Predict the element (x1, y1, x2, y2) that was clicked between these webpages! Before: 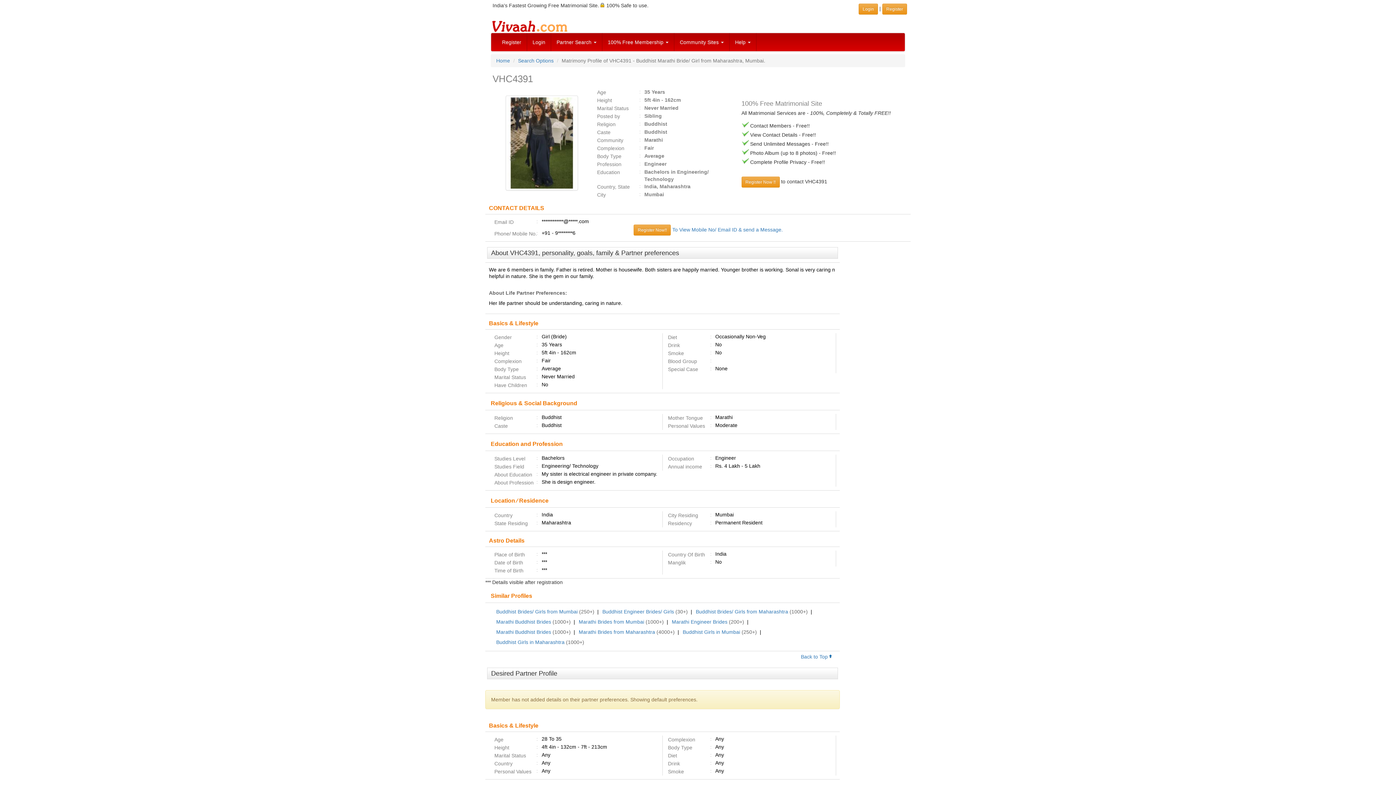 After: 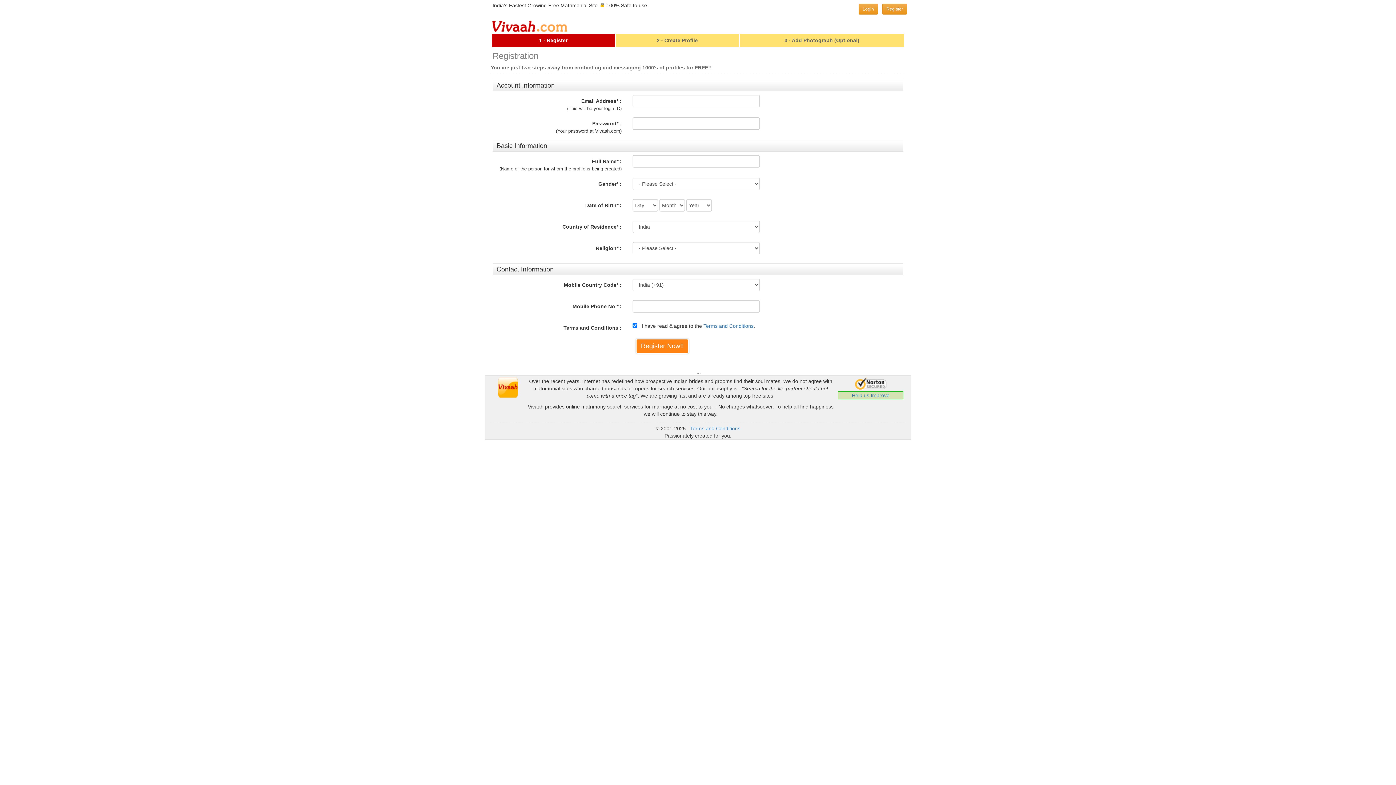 Action: label: Register Now !! bbox: (741, 176, 779, 187)